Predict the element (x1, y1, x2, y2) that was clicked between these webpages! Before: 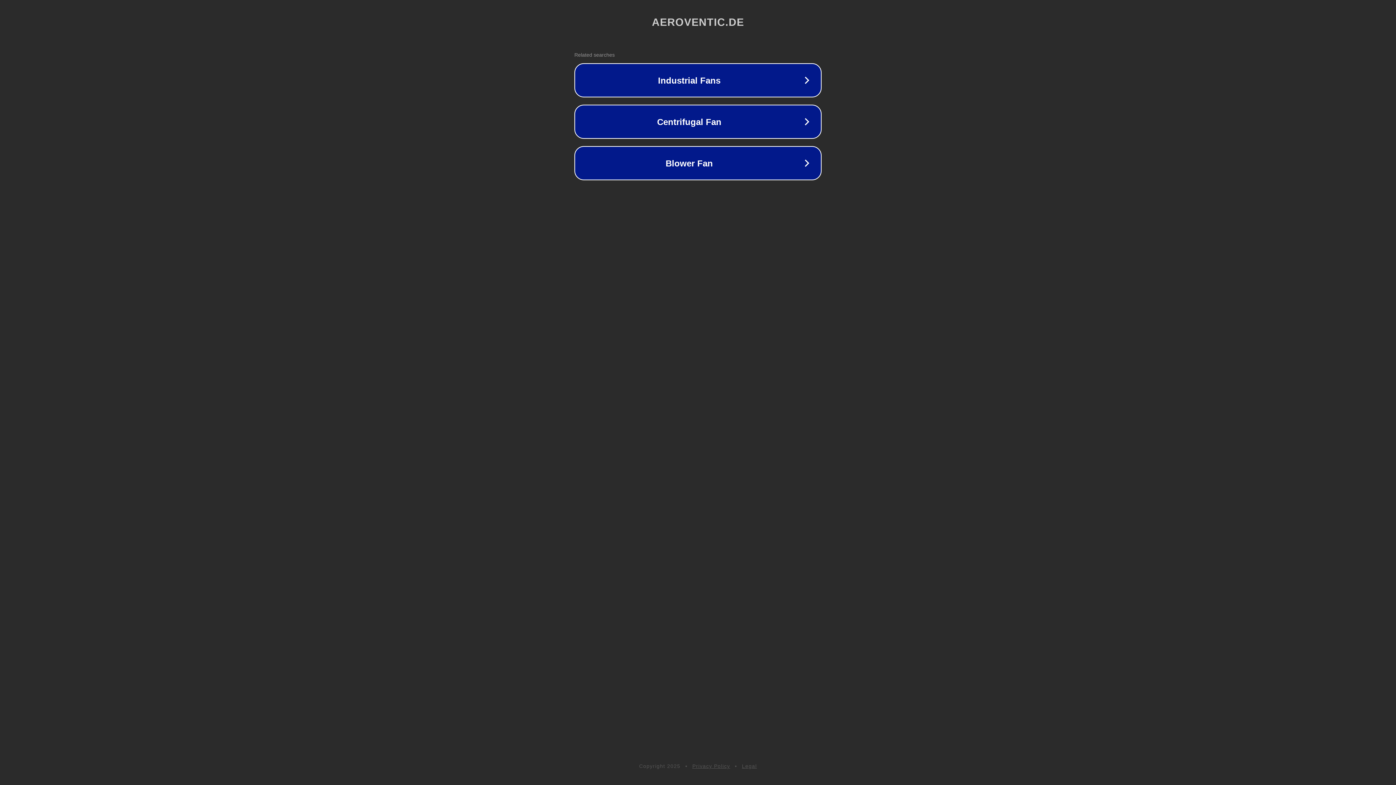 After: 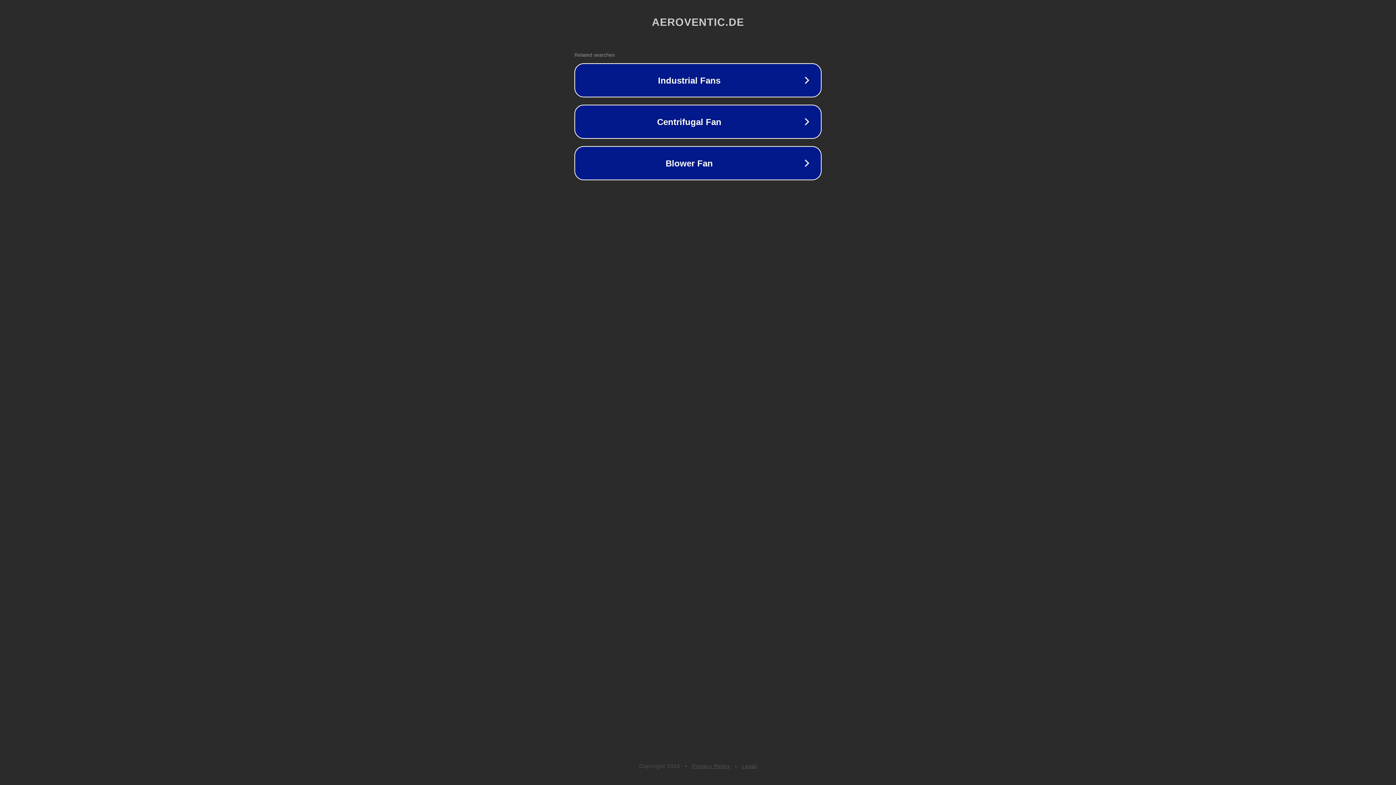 Action: bbox: (742, 763, 757, 769) label: Legal